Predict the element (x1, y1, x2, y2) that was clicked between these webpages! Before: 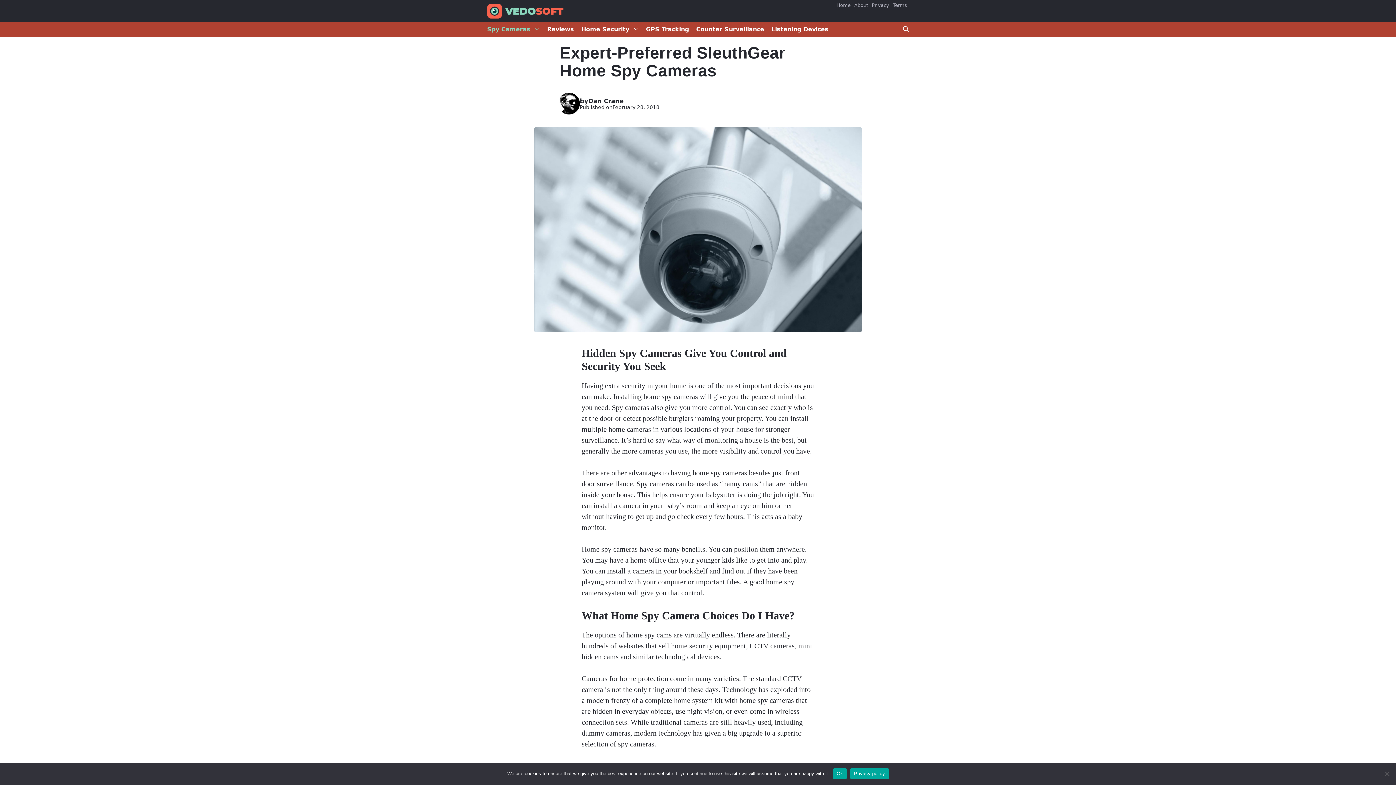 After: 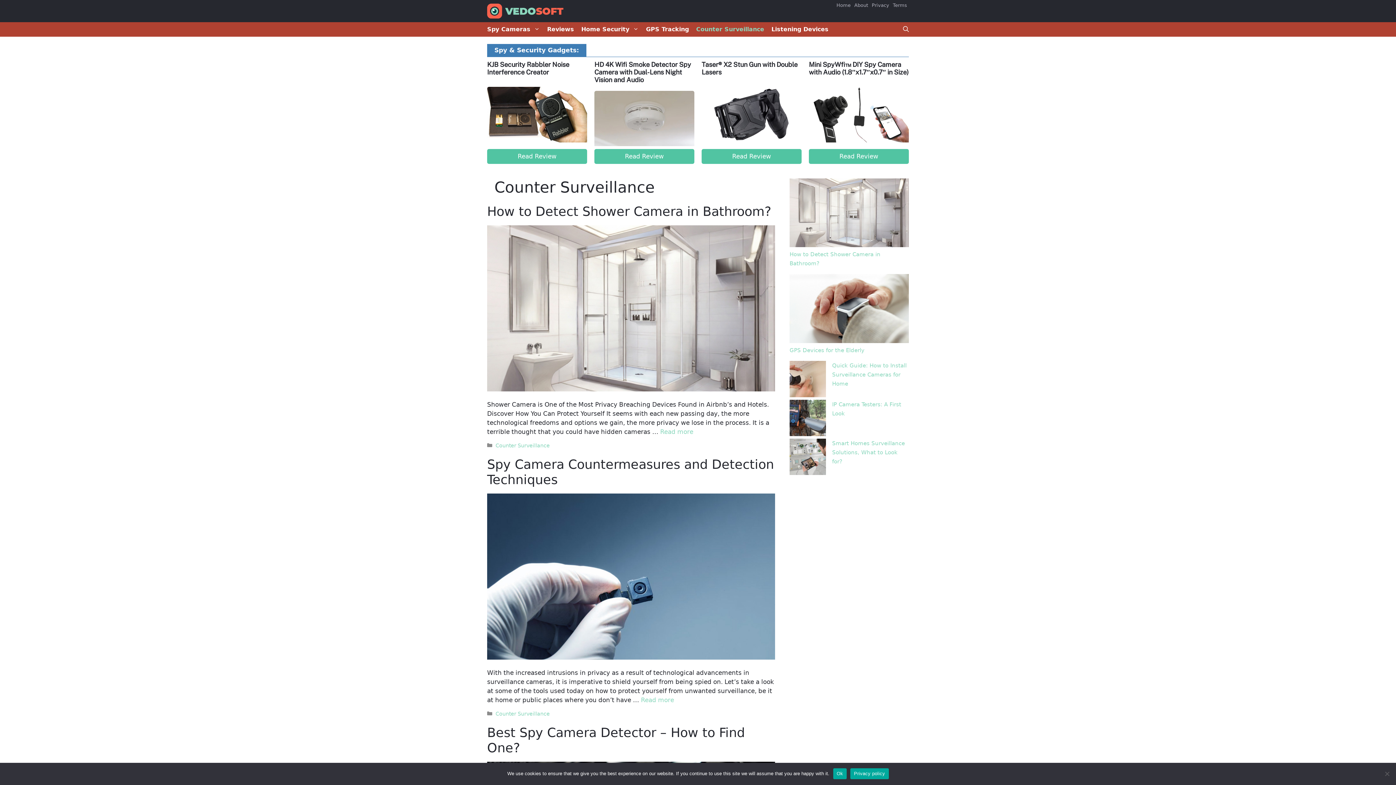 Action: label: Counter Surveillance bbox: (692, 22, 768, 36)